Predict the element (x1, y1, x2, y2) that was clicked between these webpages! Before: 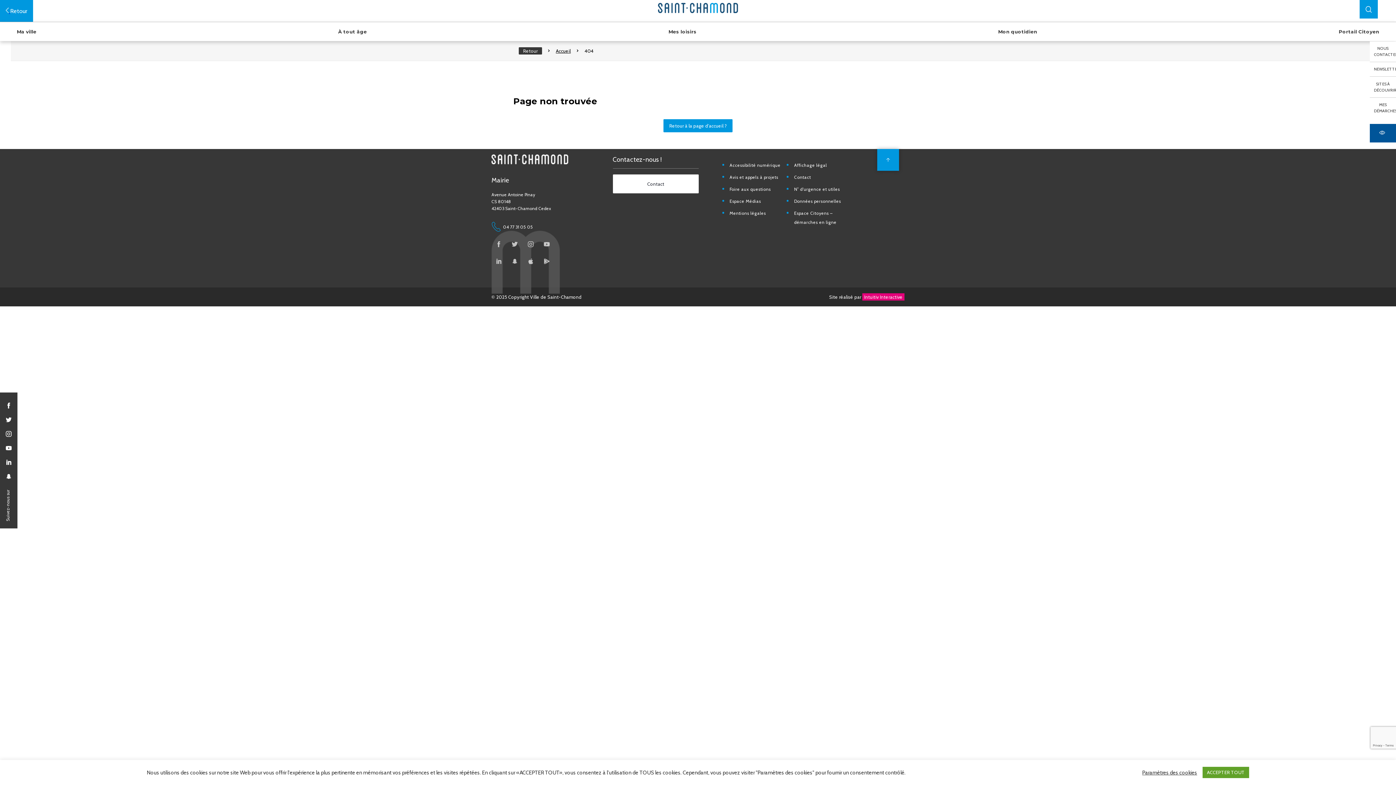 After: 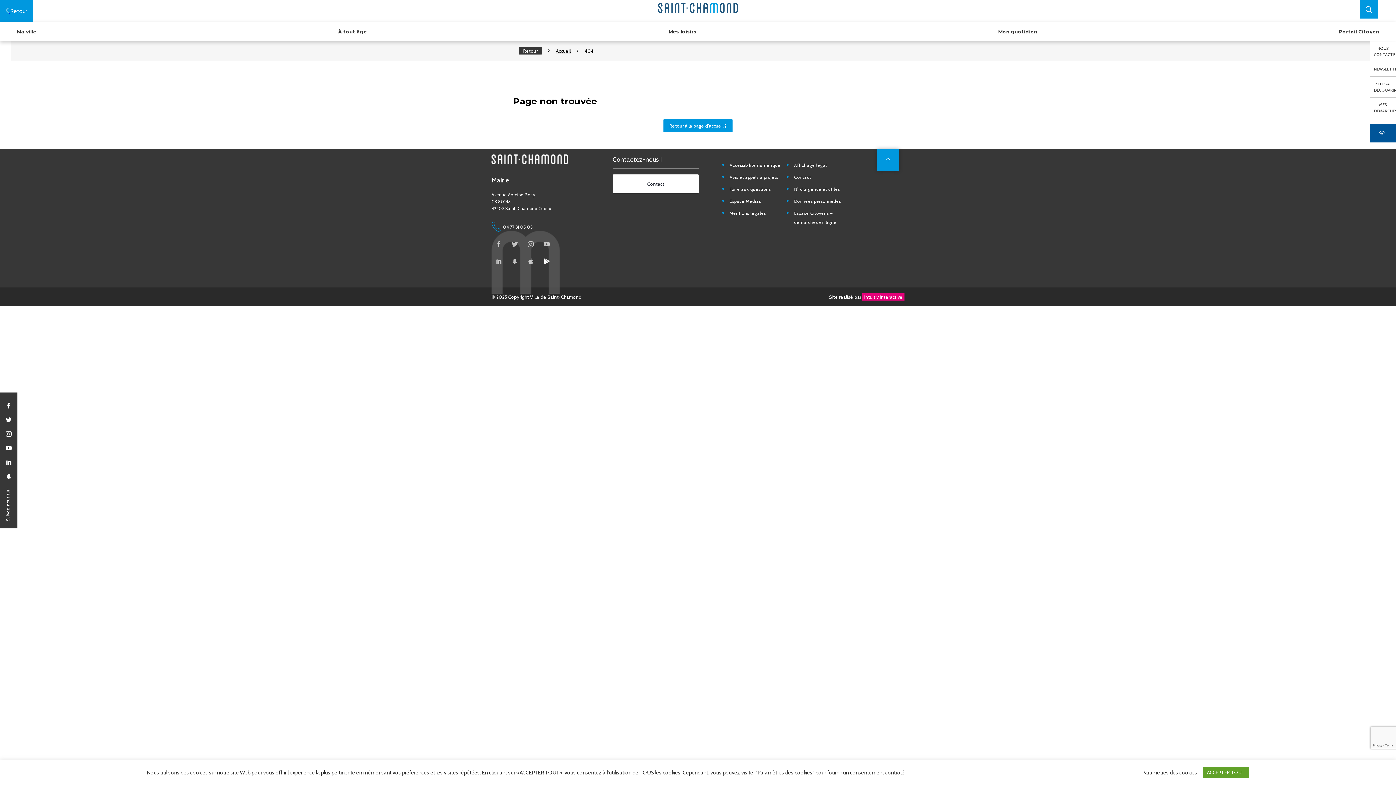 Action: bbox: (539, 254, 554, 268)